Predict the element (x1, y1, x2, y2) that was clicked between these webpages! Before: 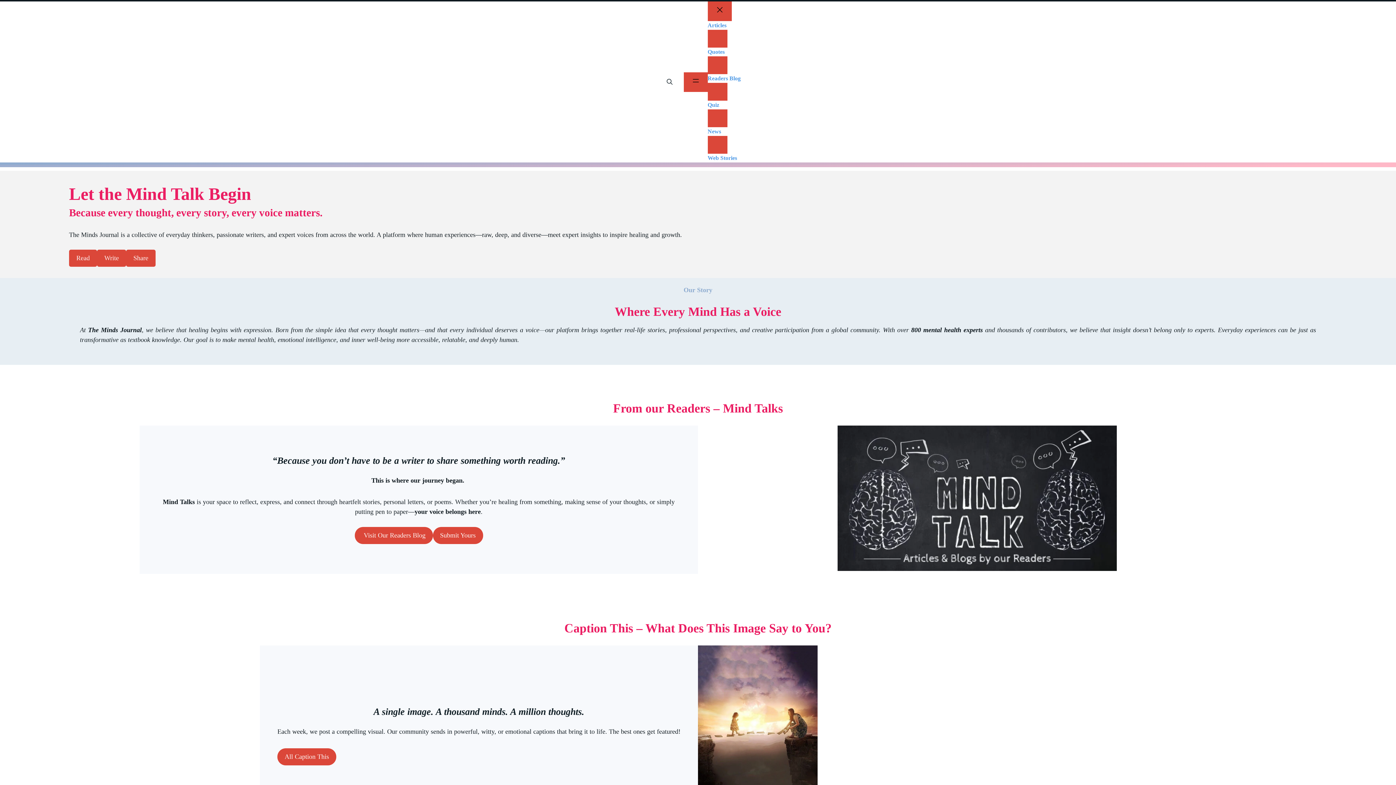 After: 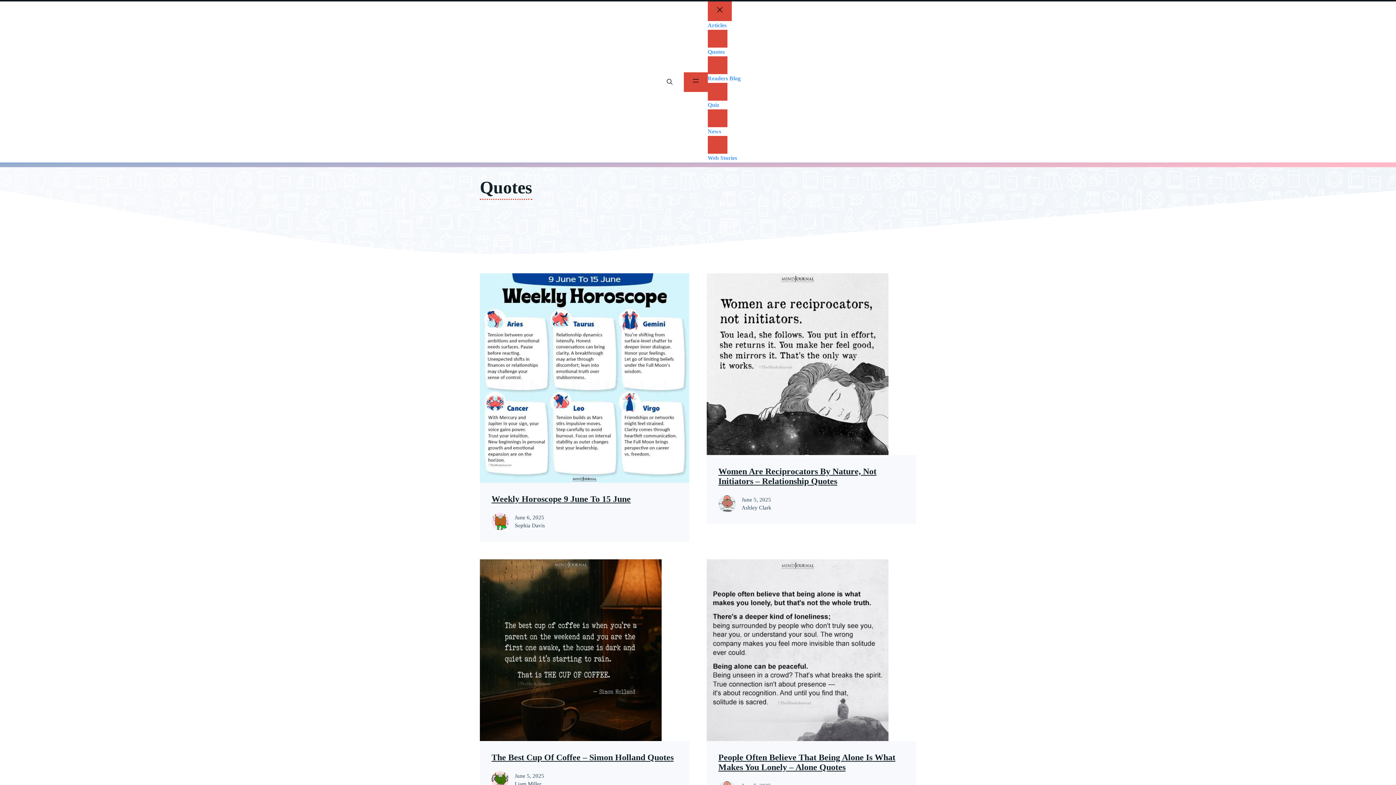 Action: label: Quotes bbox: (707, 47, 740, 56)